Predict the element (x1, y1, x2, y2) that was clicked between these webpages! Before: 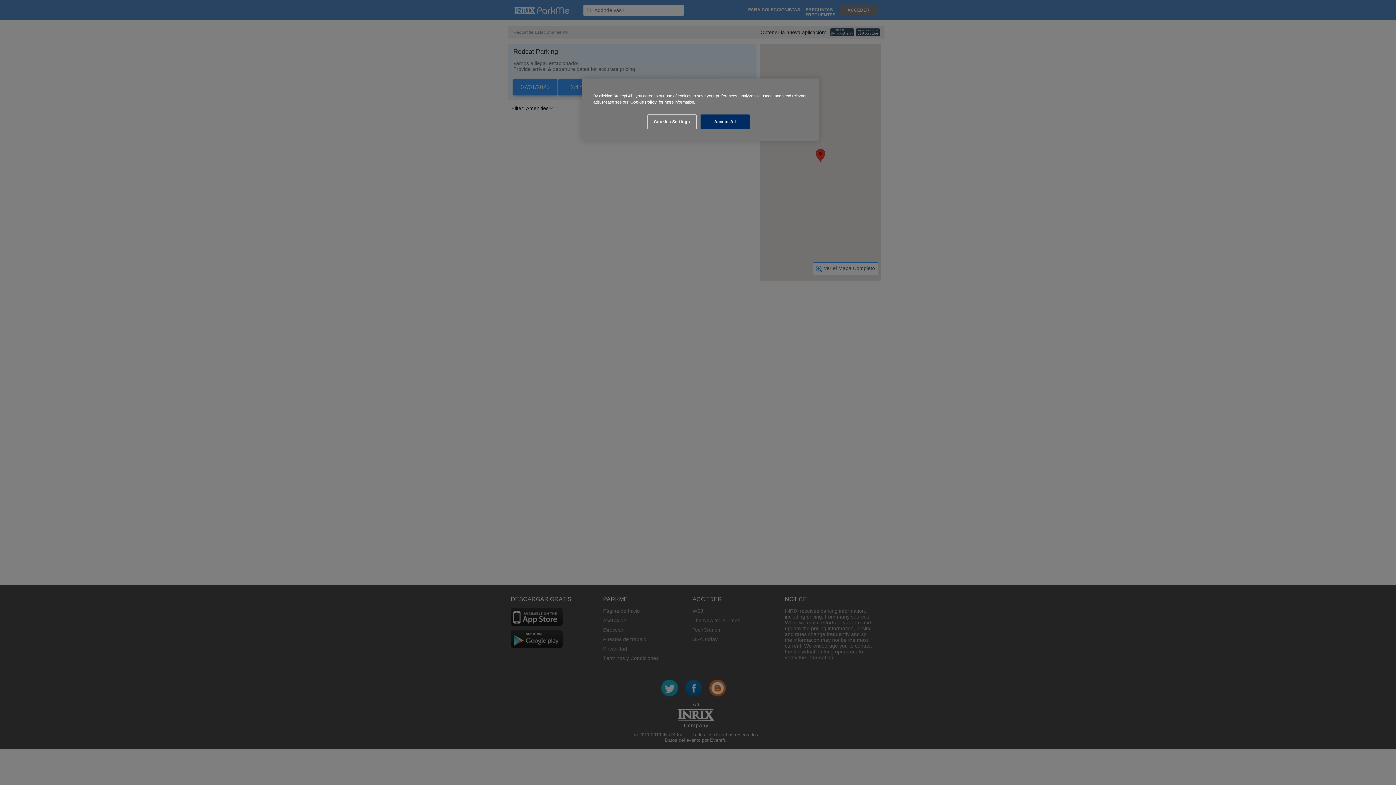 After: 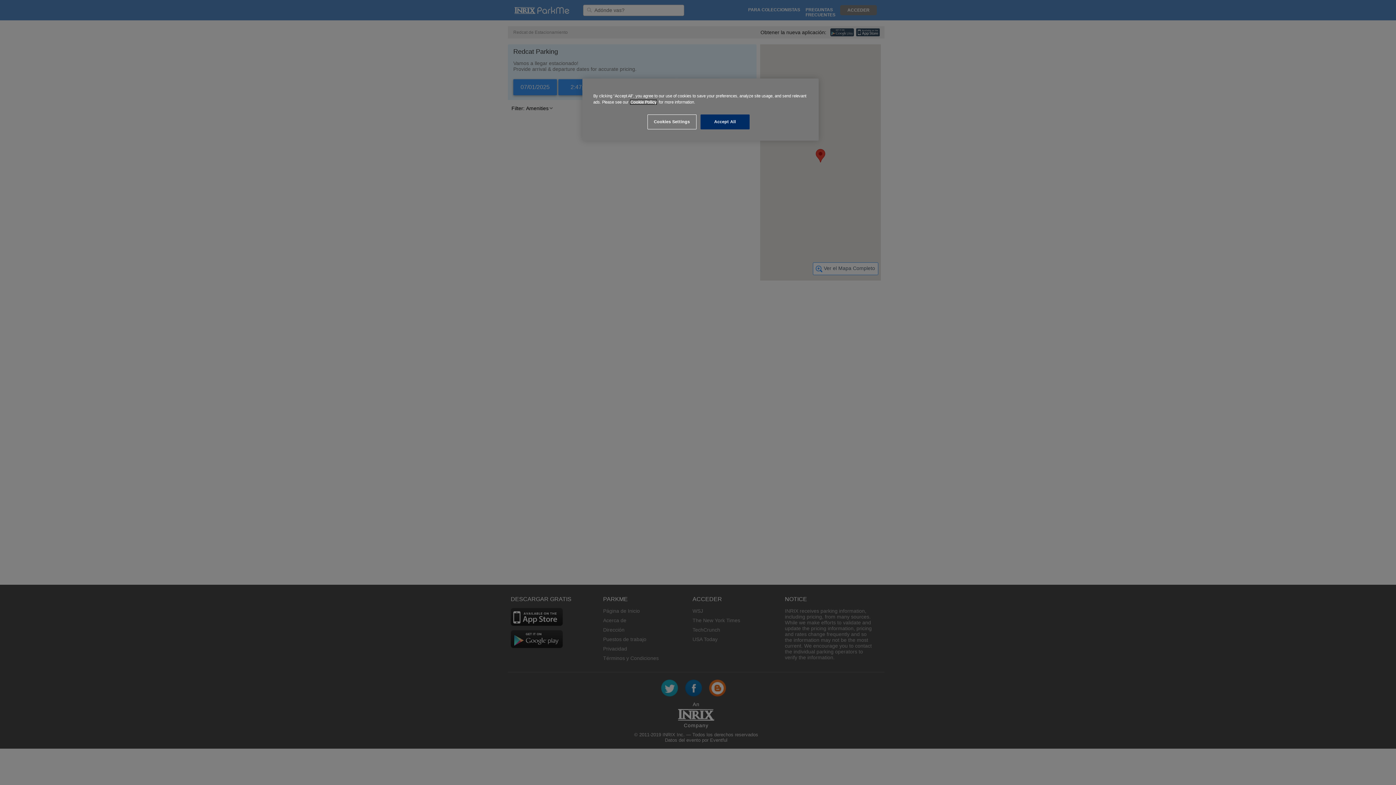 Action: label: Cookie Policy bbox: (630, 100, 656, 104)